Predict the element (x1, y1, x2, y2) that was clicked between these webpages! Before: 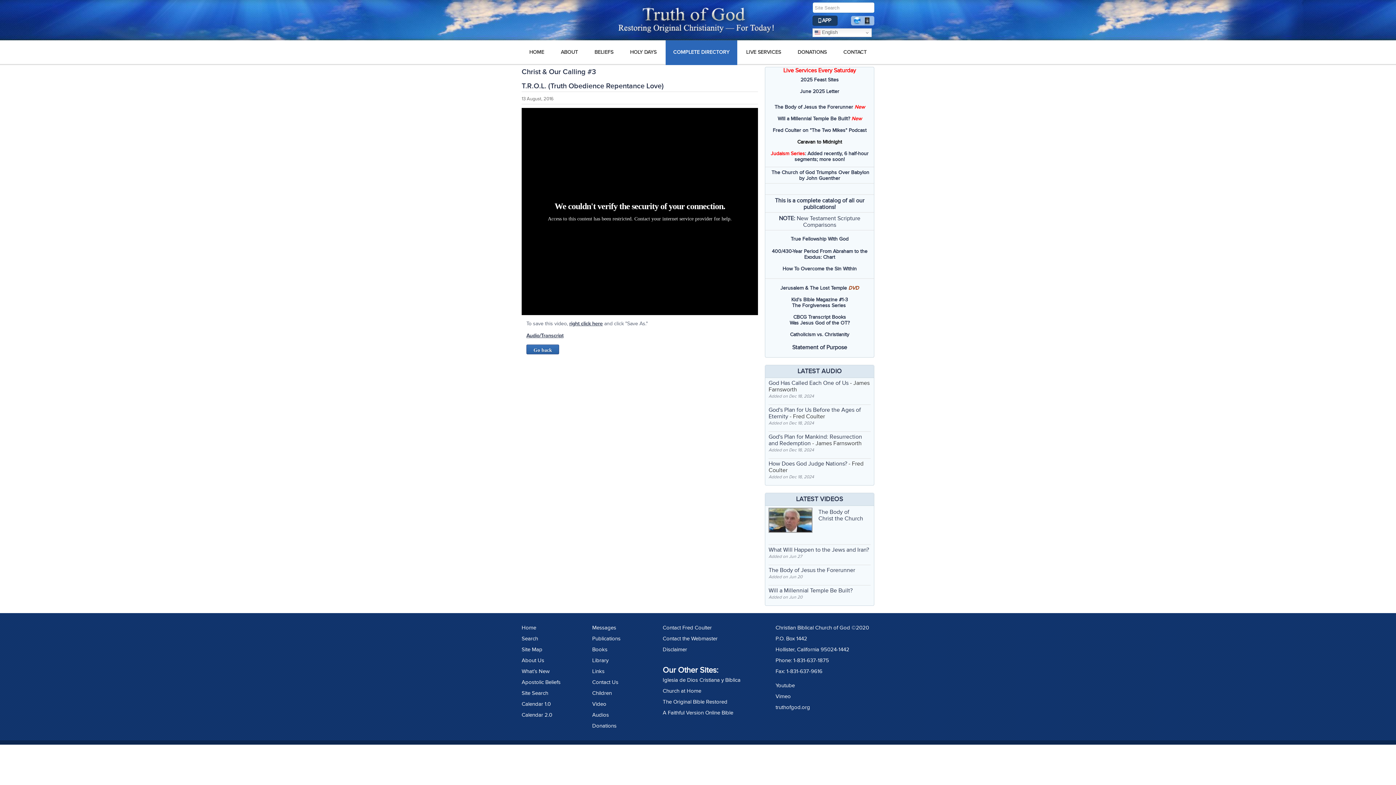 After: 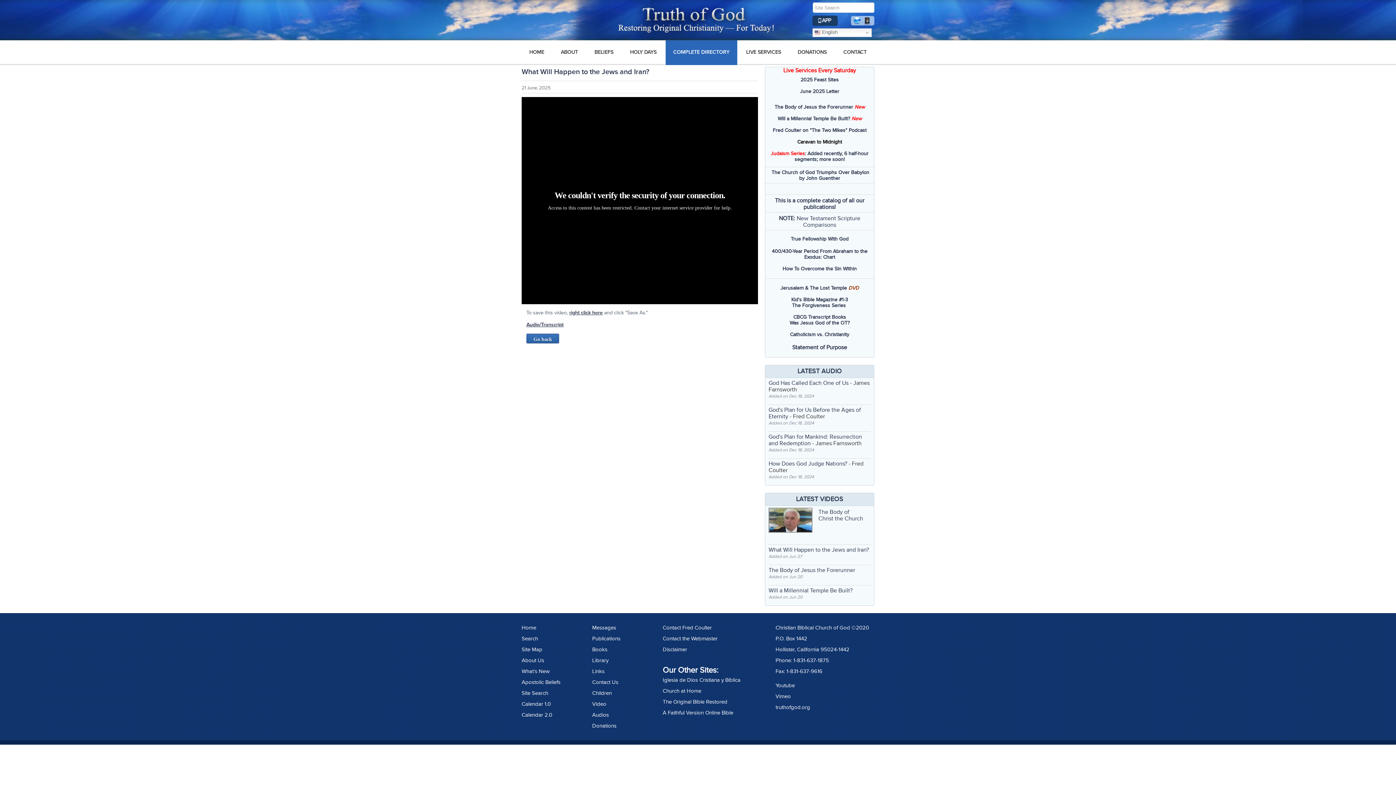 Action: label: What Will Happen to the Jews and Iran? bbox: (768, 546, 869, 553)